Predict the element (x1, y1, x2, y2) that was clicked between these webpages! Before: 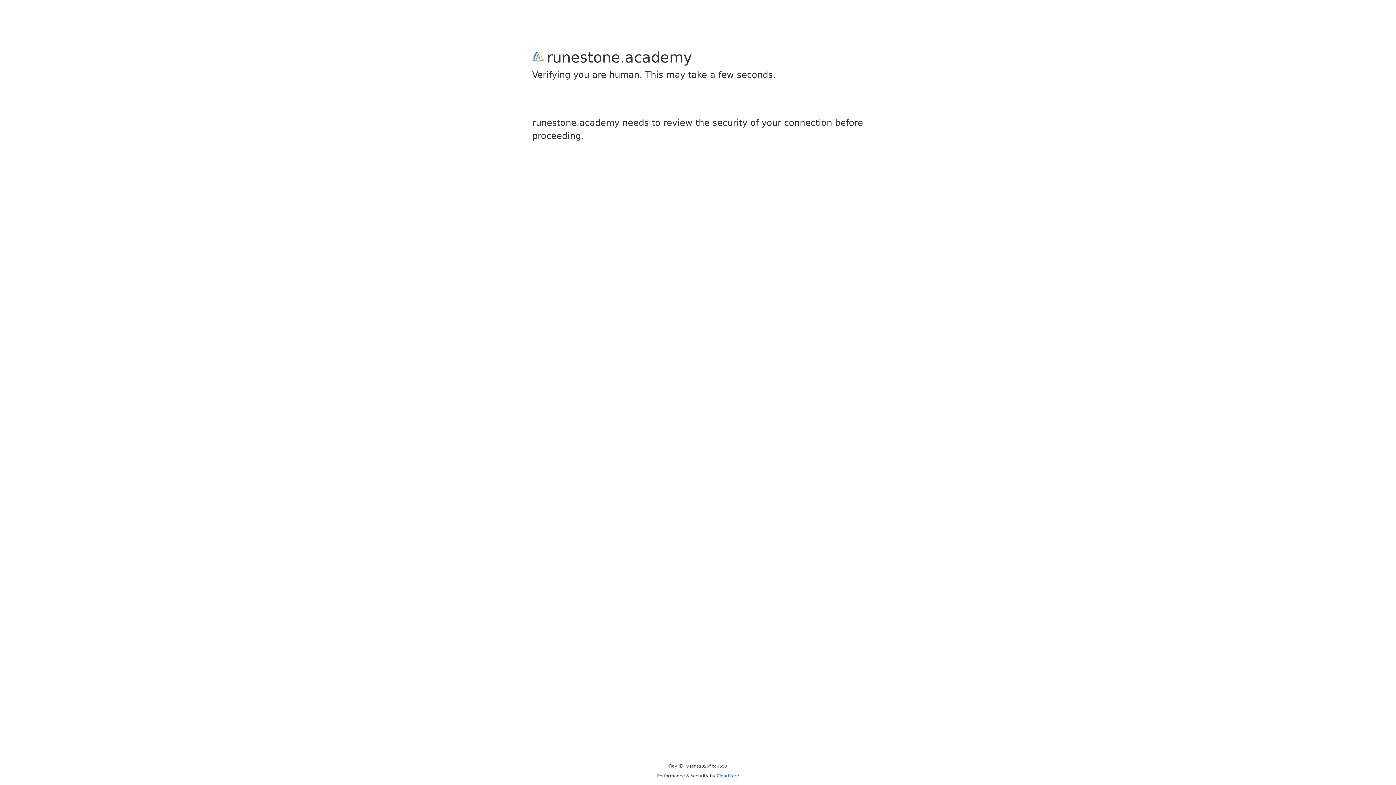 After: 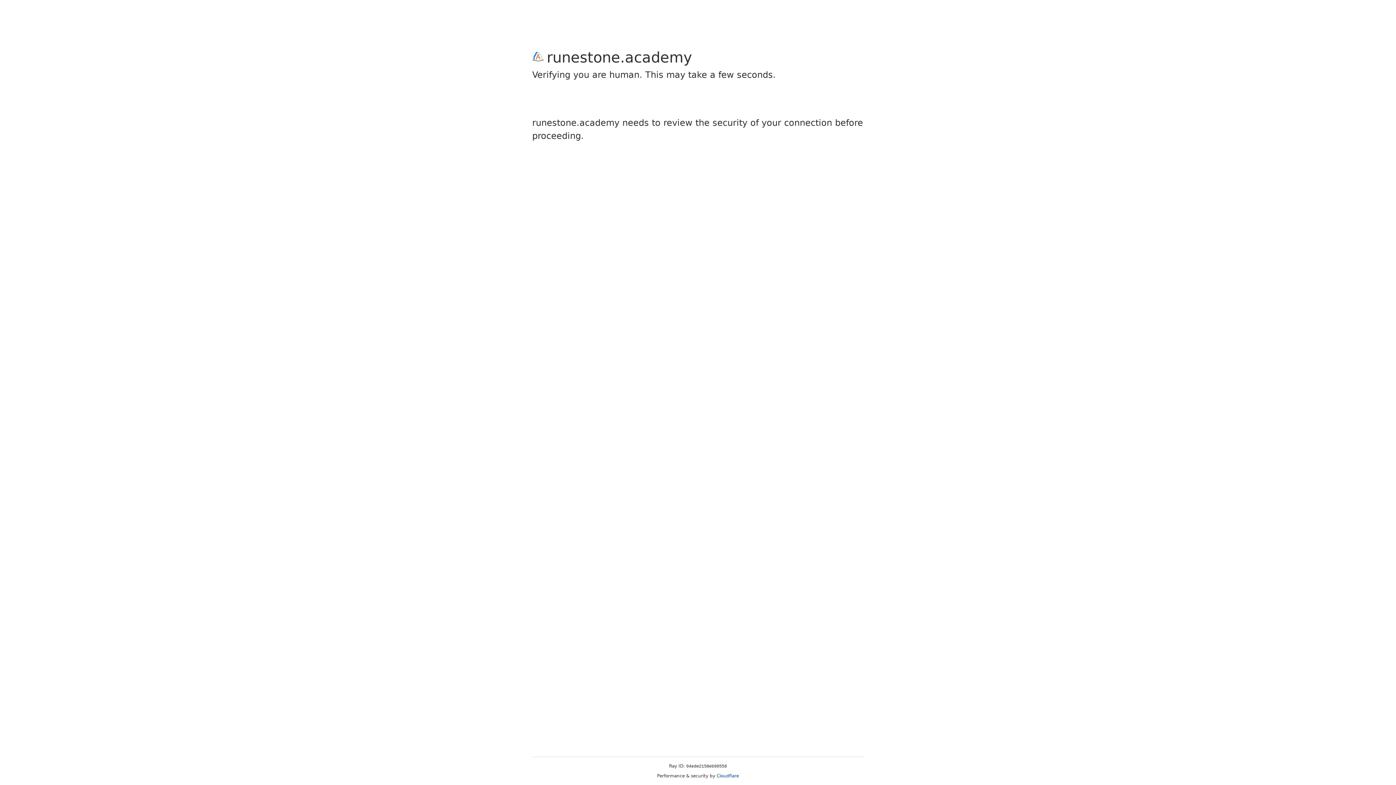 Action: label: Cloudflare bbox: (716, 773, 739, 778)